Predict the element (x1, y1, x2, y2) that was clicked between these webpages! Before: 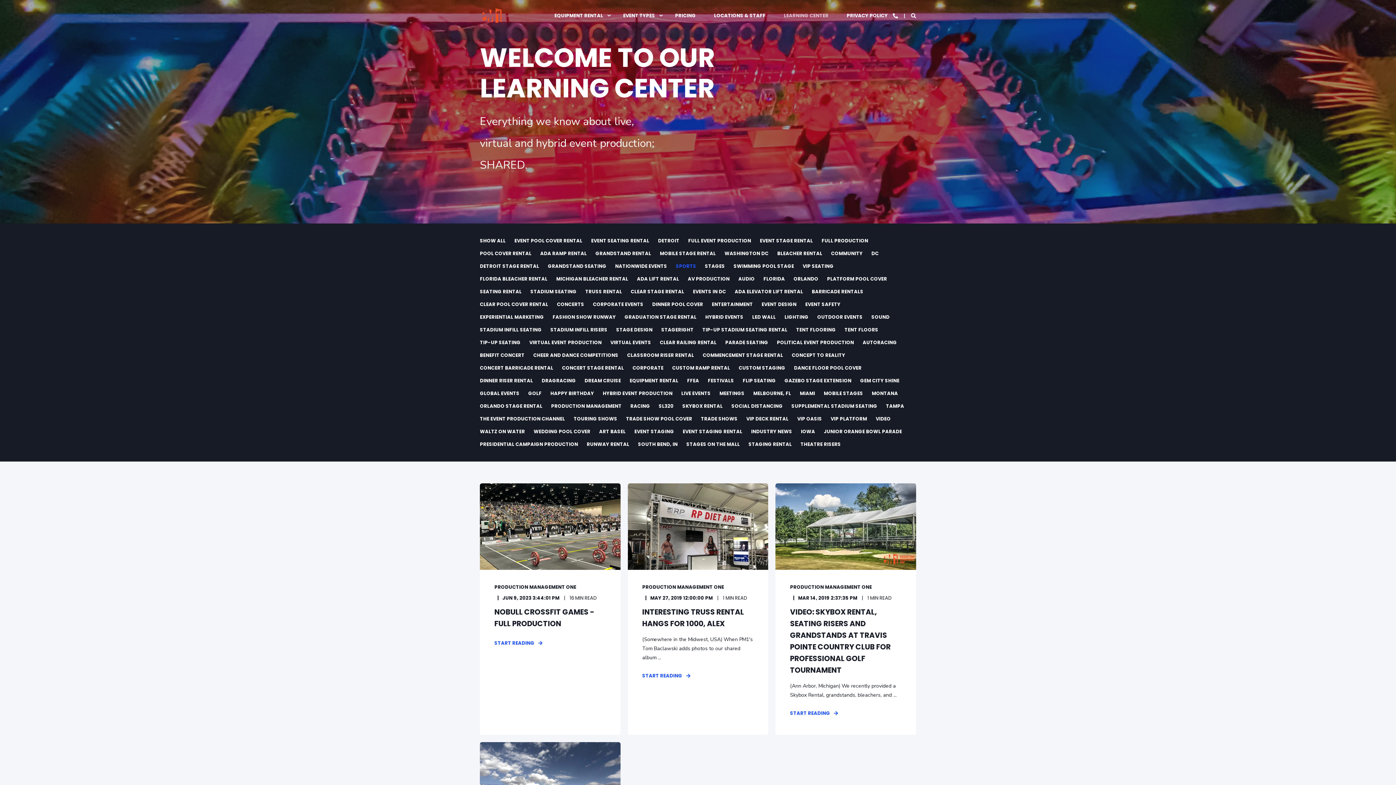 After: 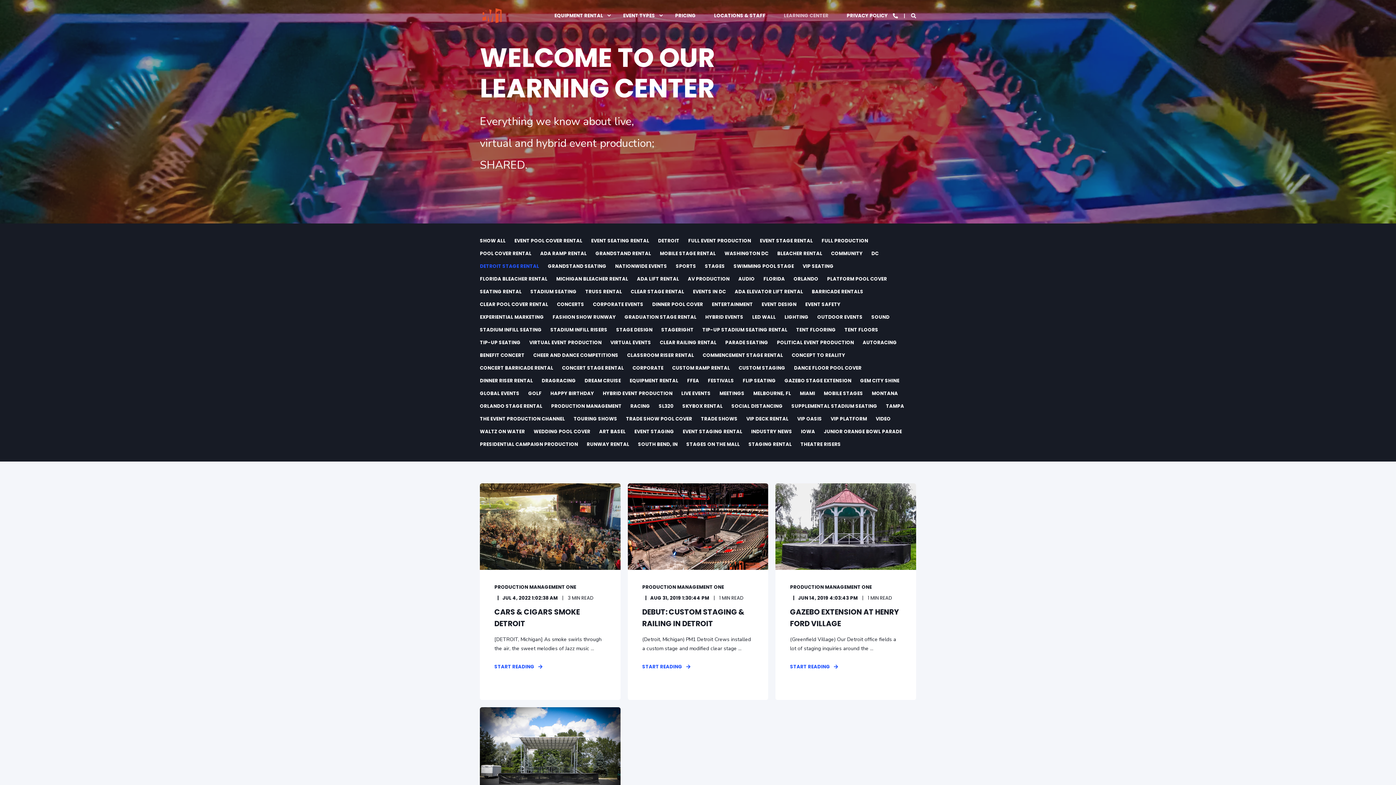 Action: label: DETROIT STAGE RENTAL bbox: (480, 262, 539, 269)